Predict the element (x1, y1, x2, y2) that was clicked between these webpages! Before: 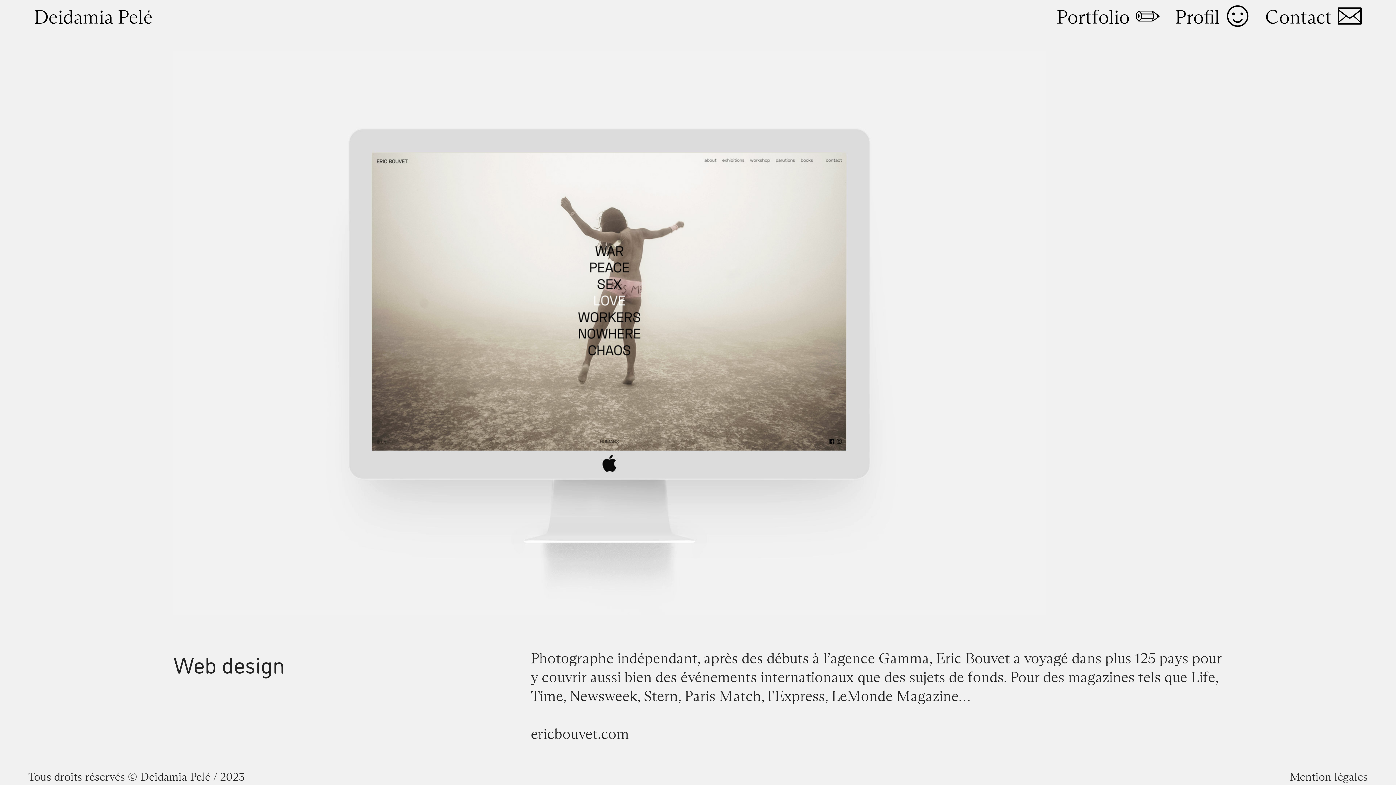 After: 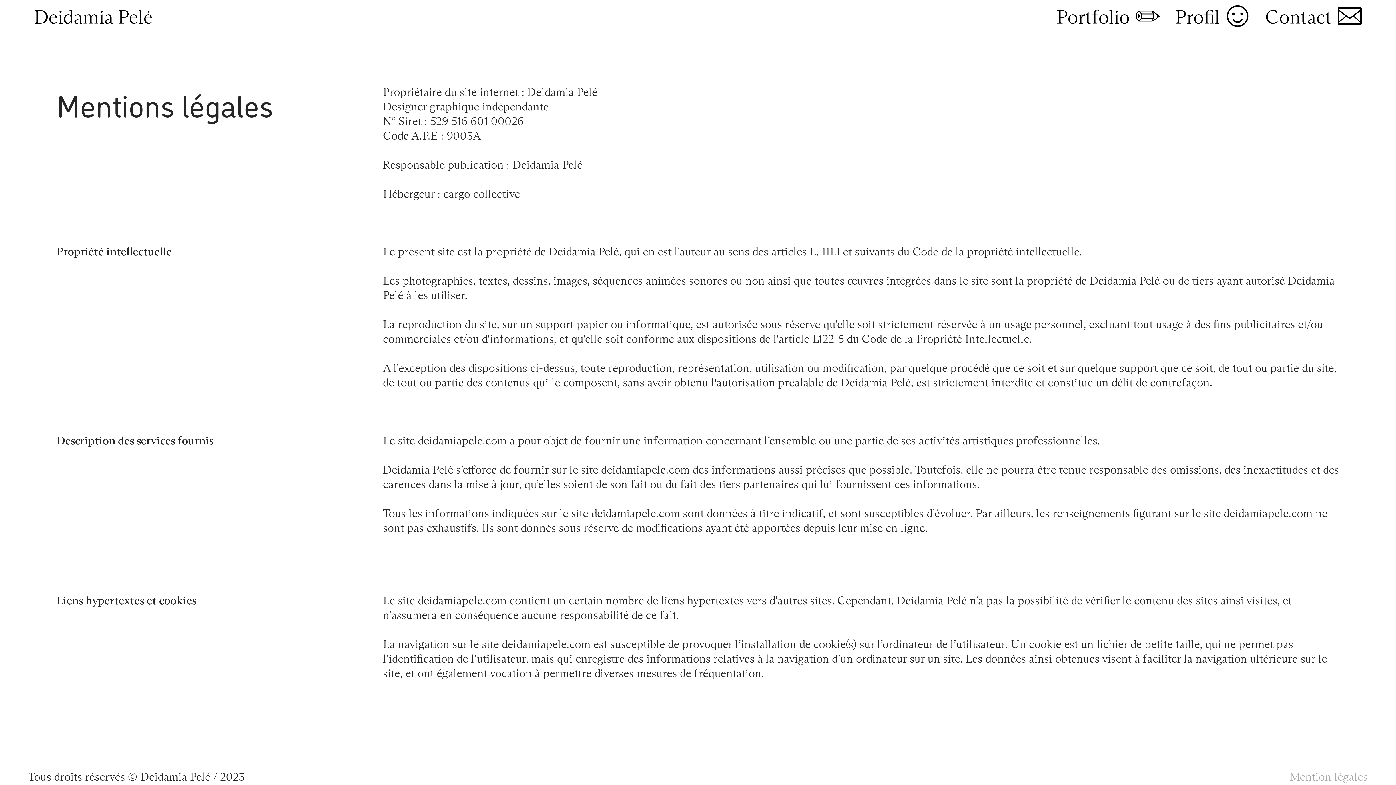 Action: bbox: (1289, 772, 1368, 784) label: Mention légales